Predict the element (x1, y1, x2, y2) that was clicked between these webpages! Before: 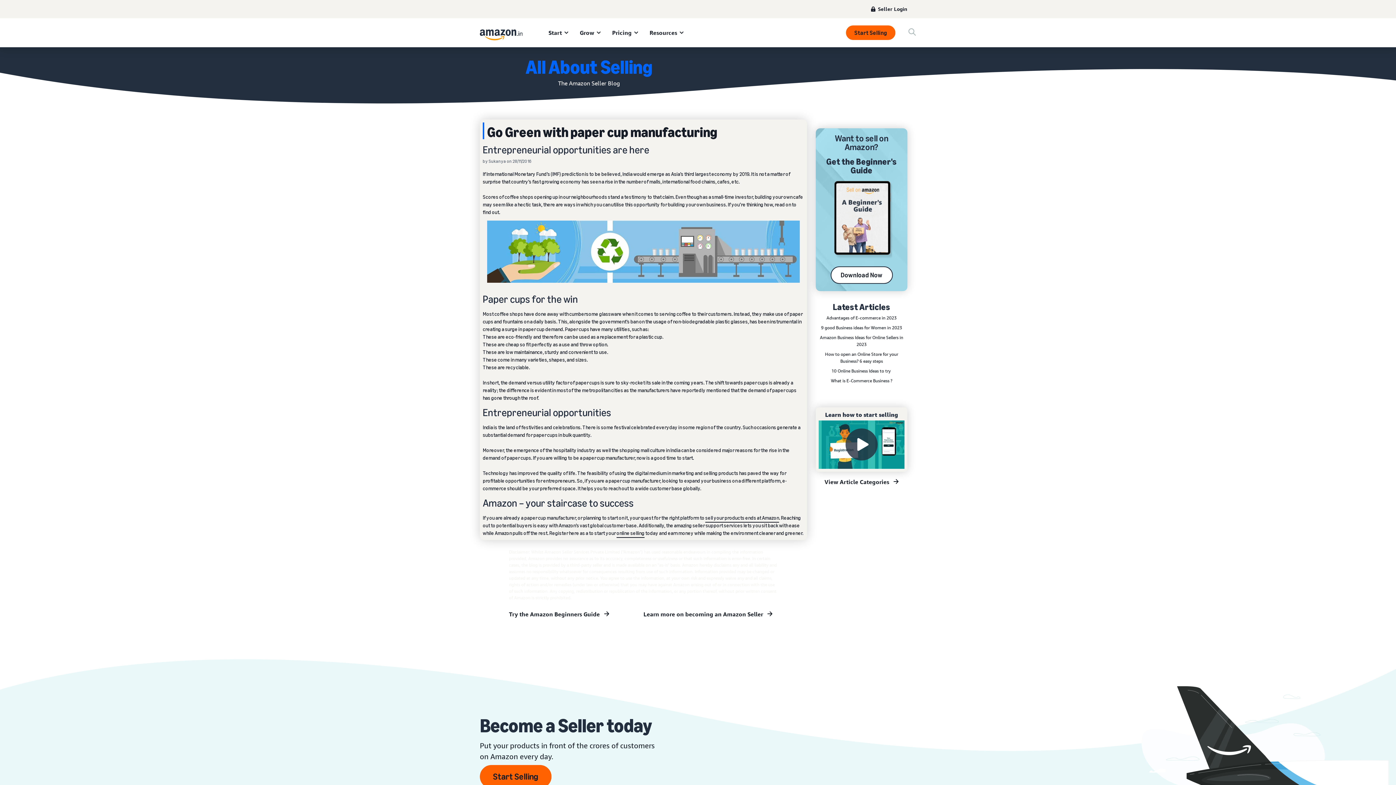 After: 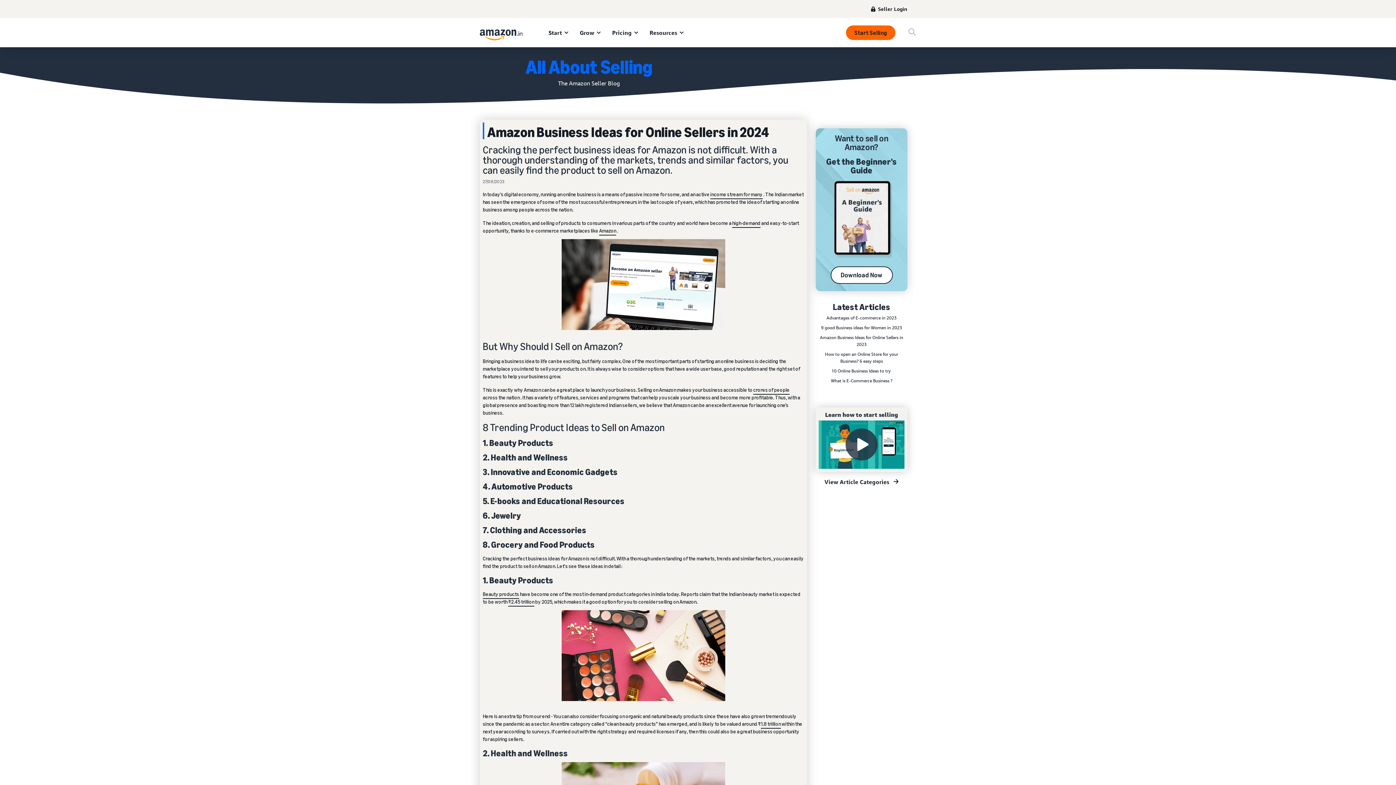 Action: label: Amazon Business Ideas for Online Sellers in 2023 bbox: (820, 334, 903, 348)